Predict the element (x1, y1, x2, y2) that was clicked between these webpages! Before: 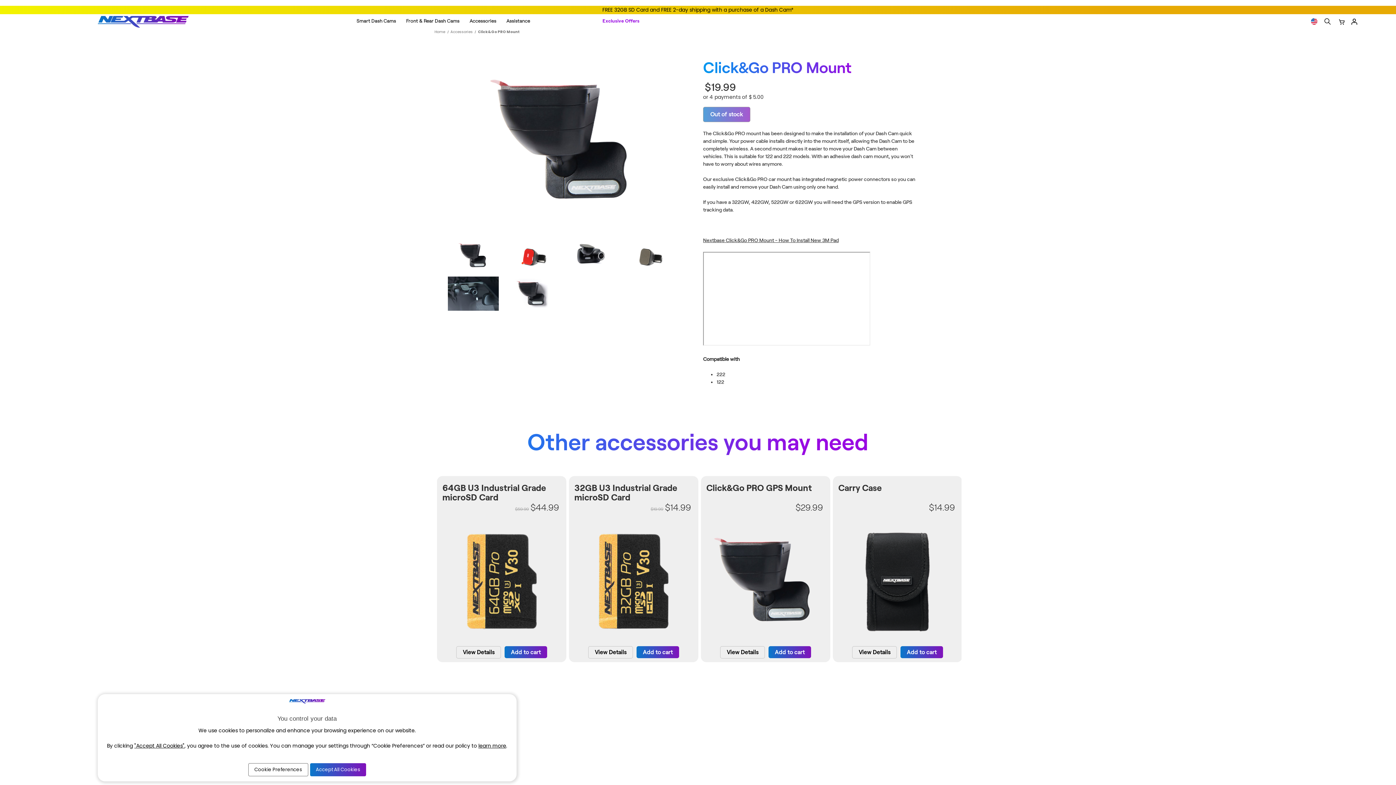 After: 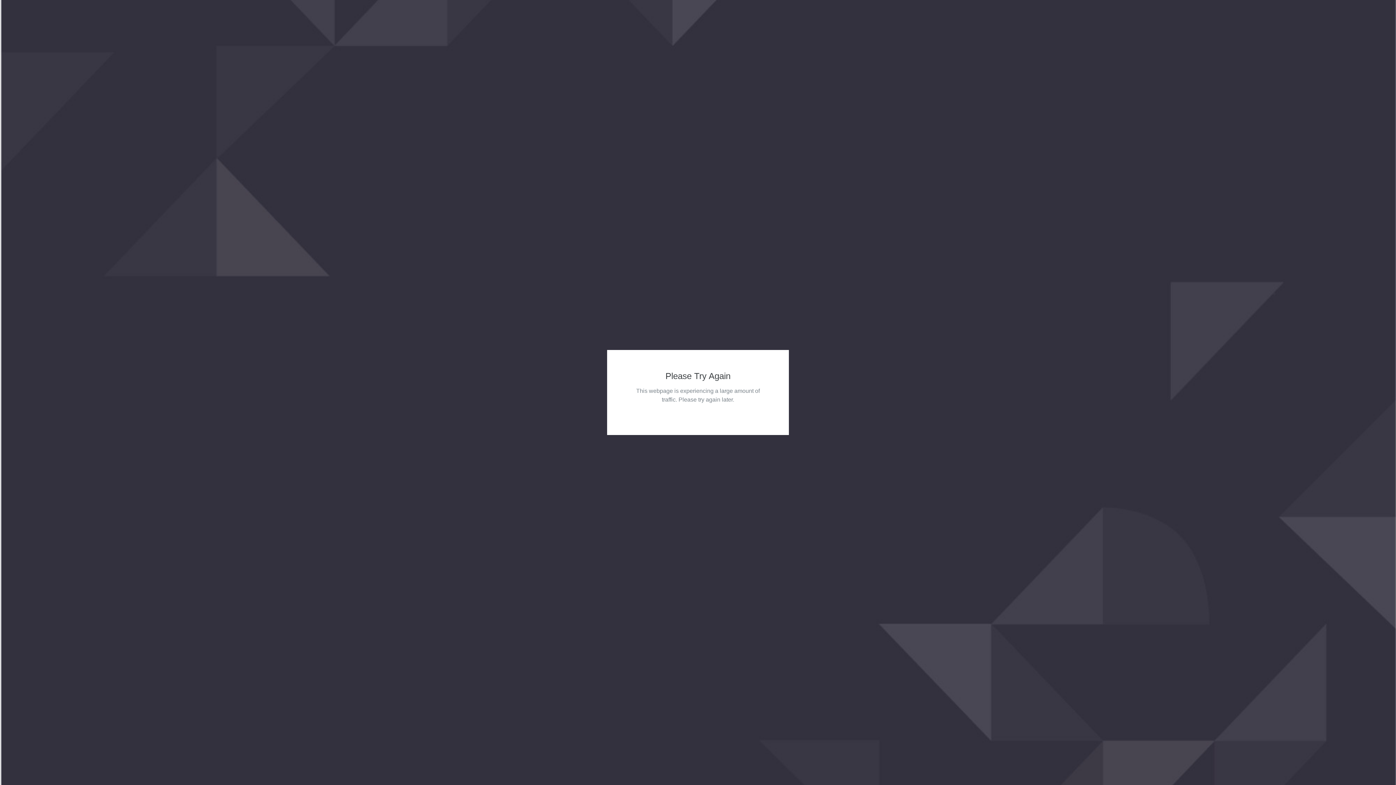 Action: bbox: (23, 718, 71, 725) label: Renewed Dash Cams